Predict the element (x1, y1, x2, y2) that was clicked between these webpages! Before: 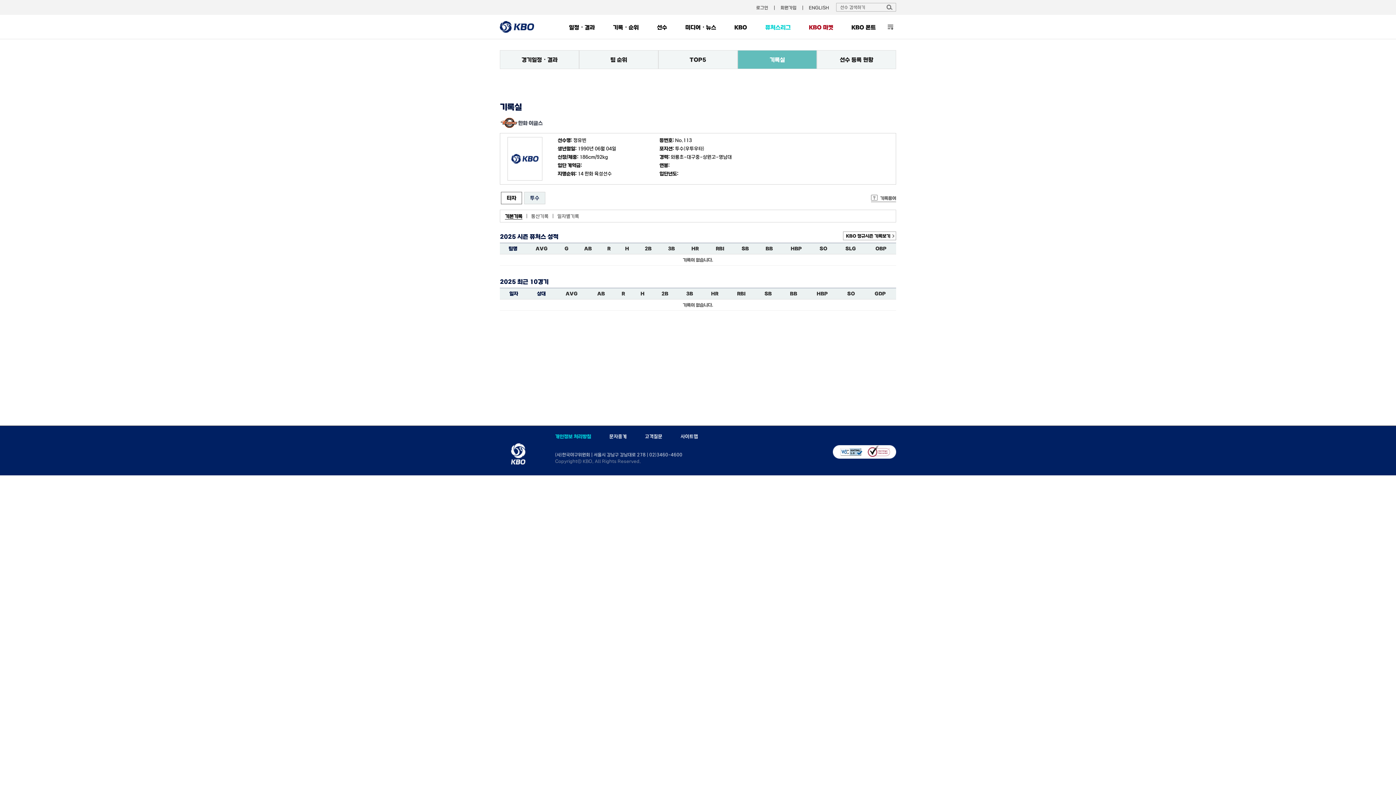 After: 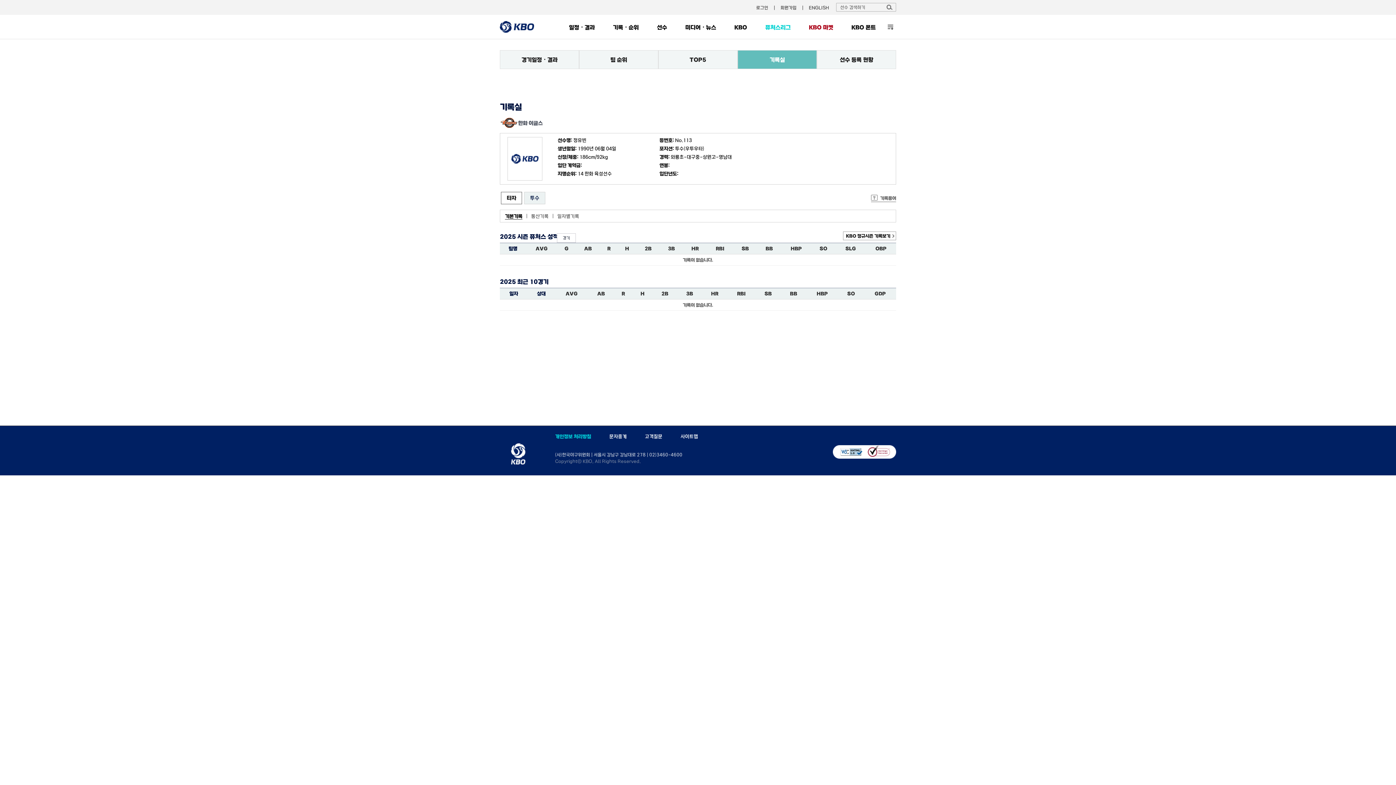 Action: bbox: (564, 245, 568, 251) label: G